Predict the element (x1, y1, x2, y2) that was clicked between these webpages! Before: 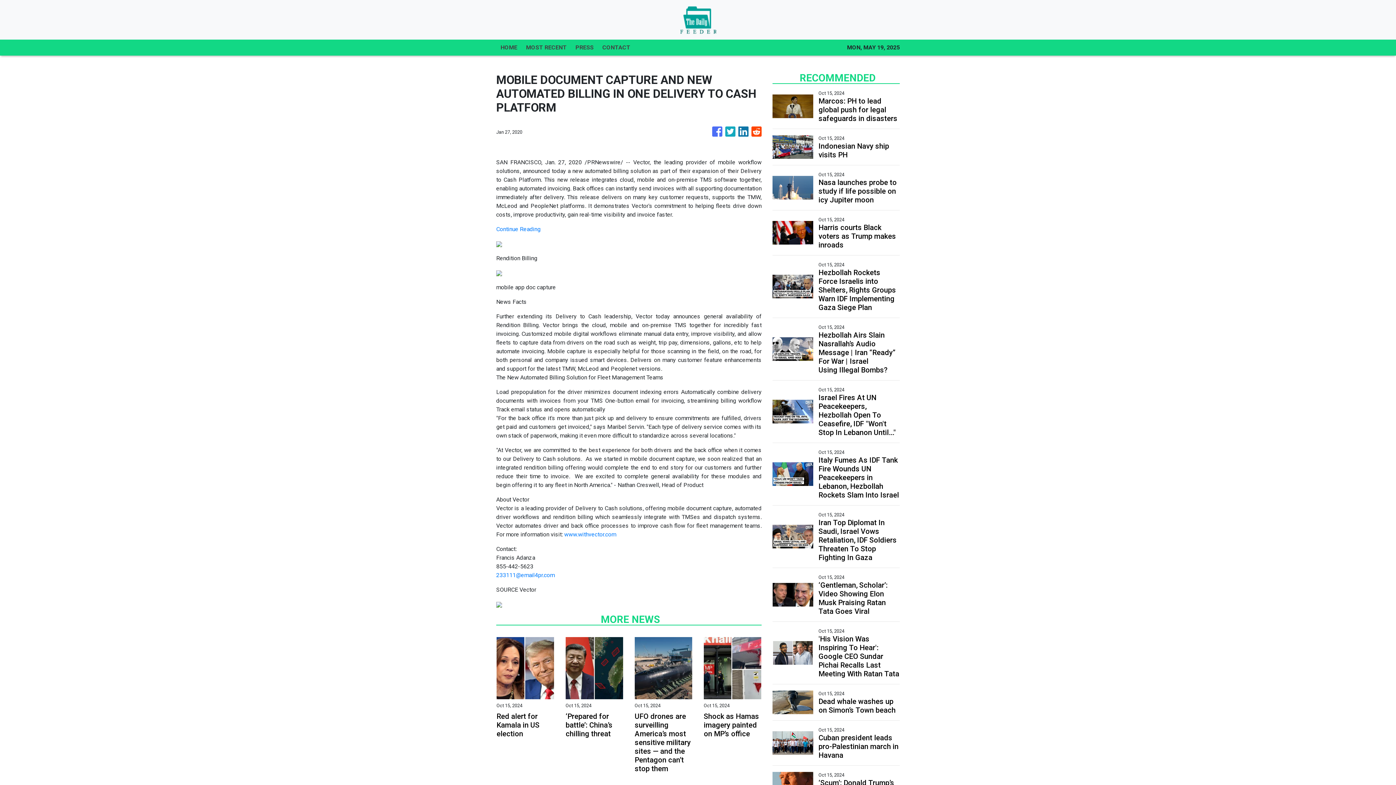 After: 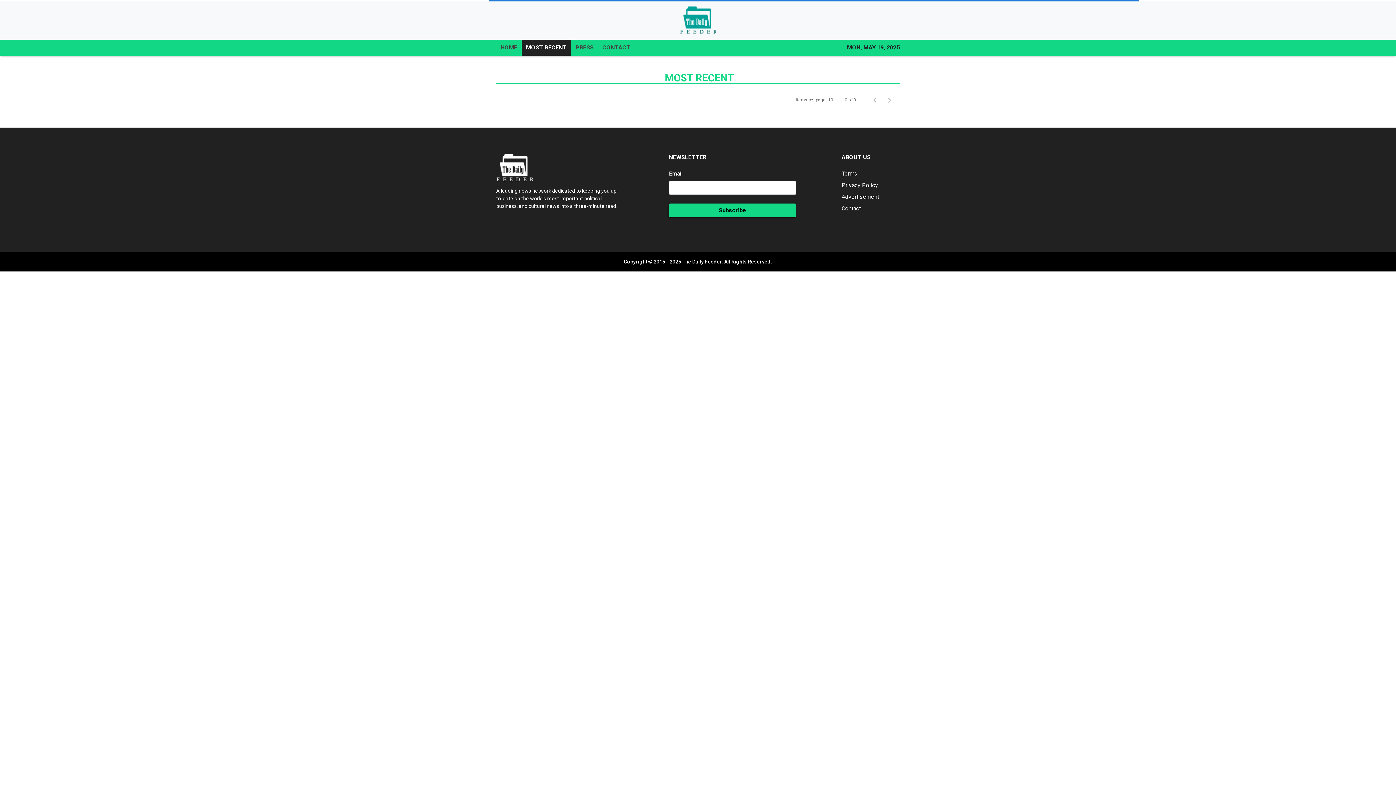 Action: label: MOST RECENT bbox: (521, 39, 571, 55)